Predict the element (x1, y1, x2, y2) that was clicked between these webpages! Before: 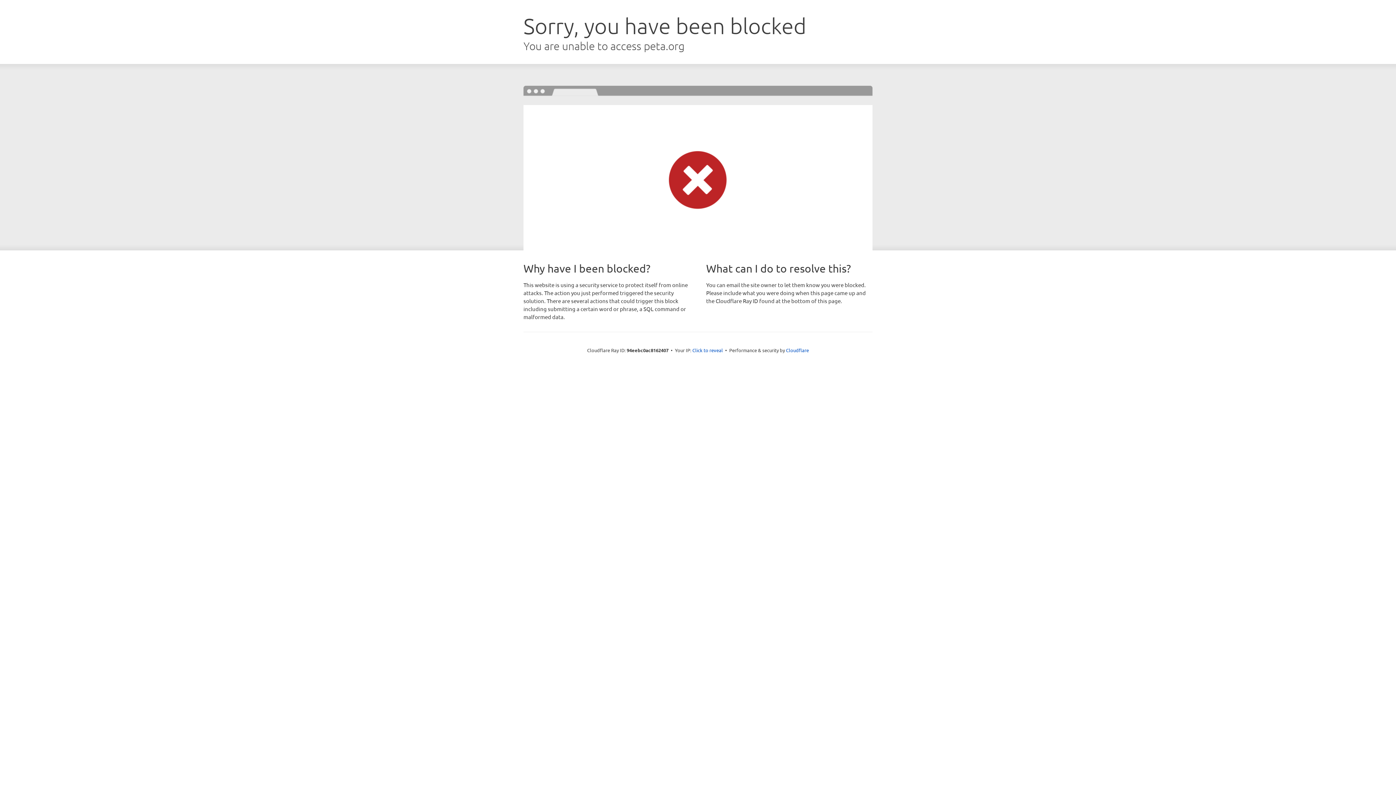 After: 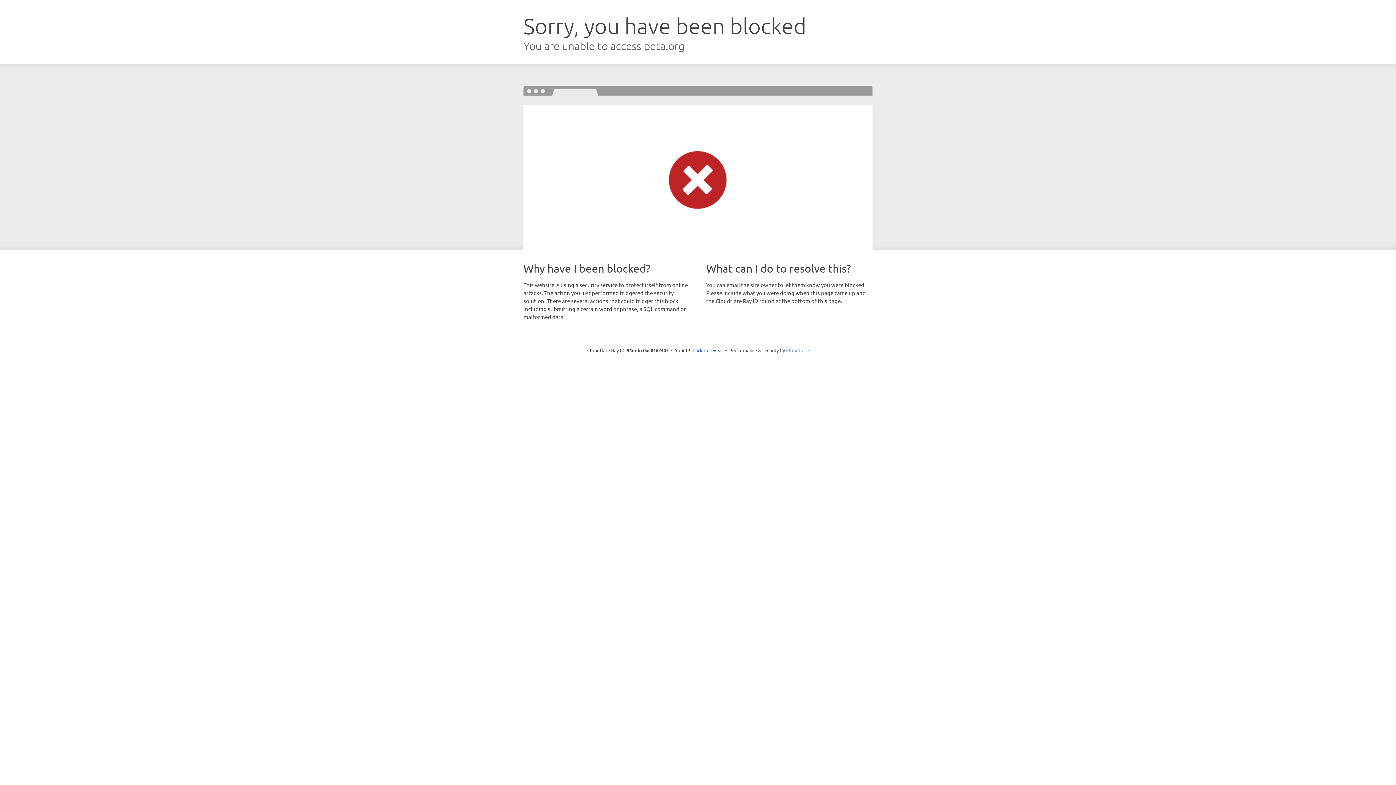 Action: label: Cloudflare bbox: (786, 347, 809, 353)